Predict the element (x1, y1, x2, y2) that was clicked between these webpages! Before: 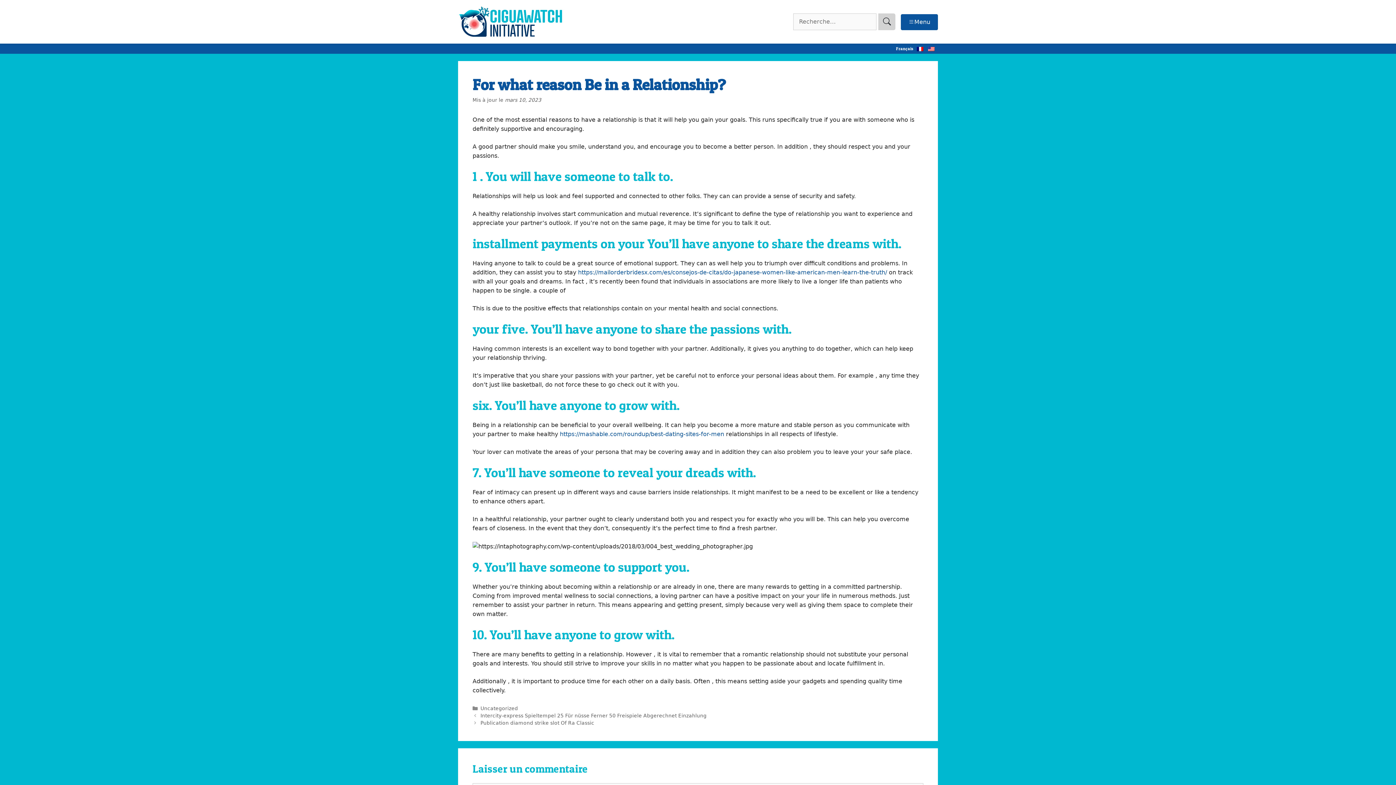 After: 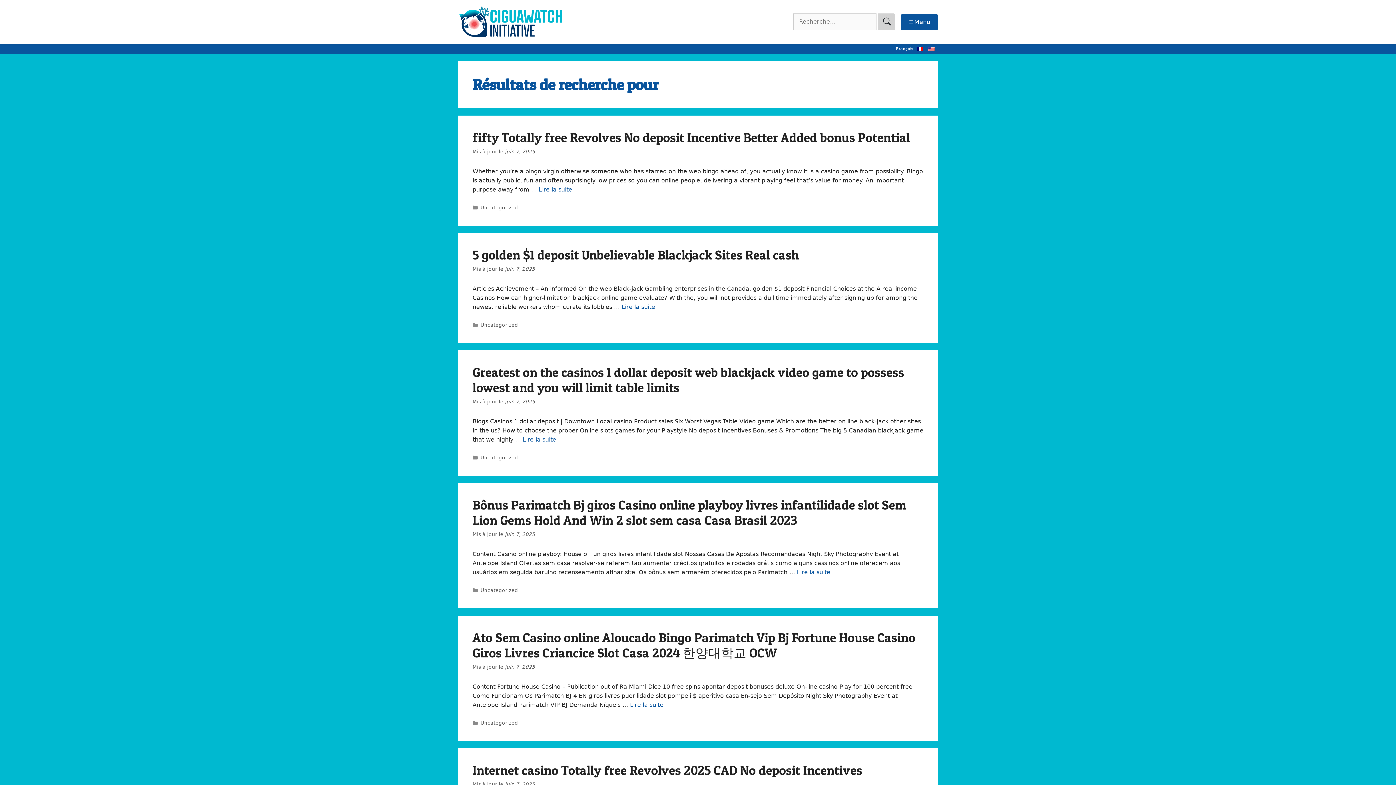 Action: label: search bbox: (878, 13, 895, 30)